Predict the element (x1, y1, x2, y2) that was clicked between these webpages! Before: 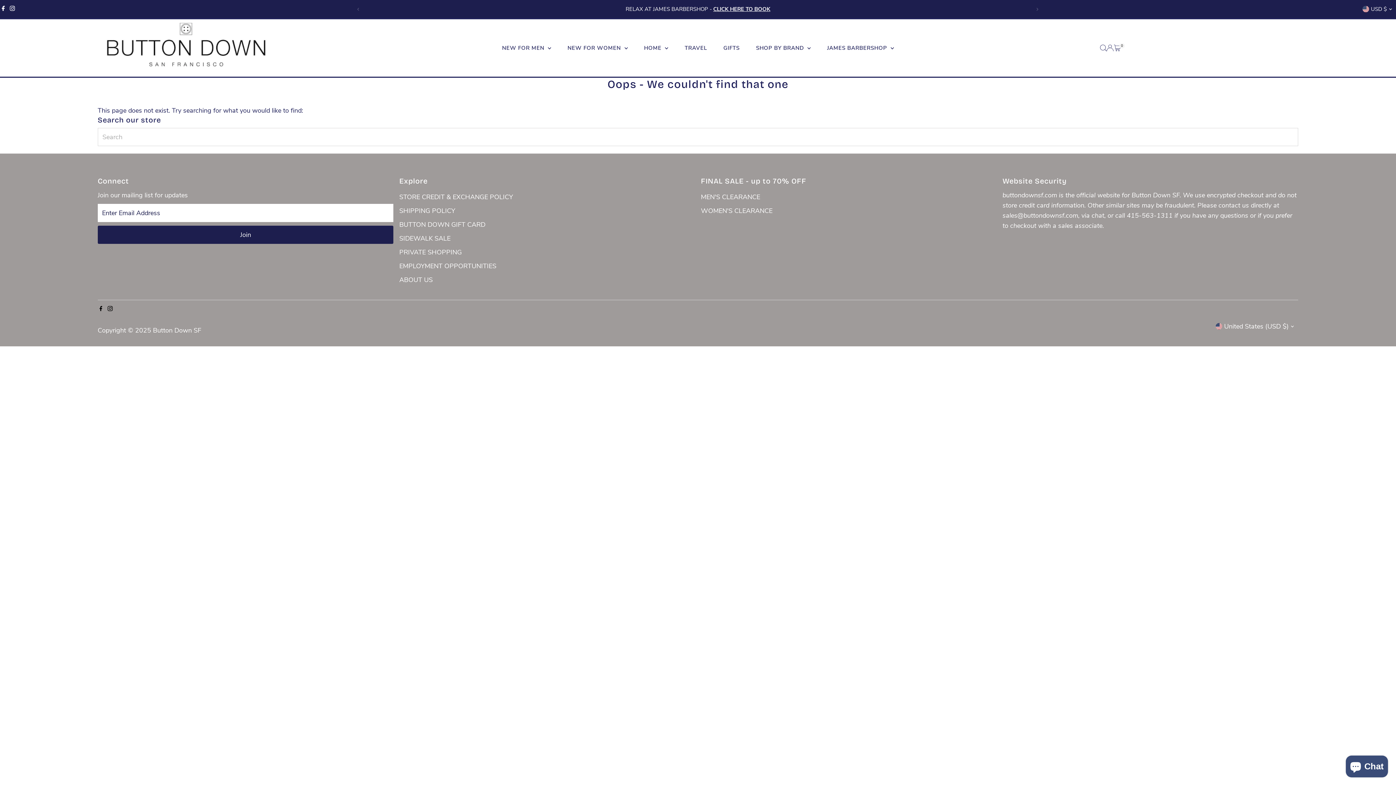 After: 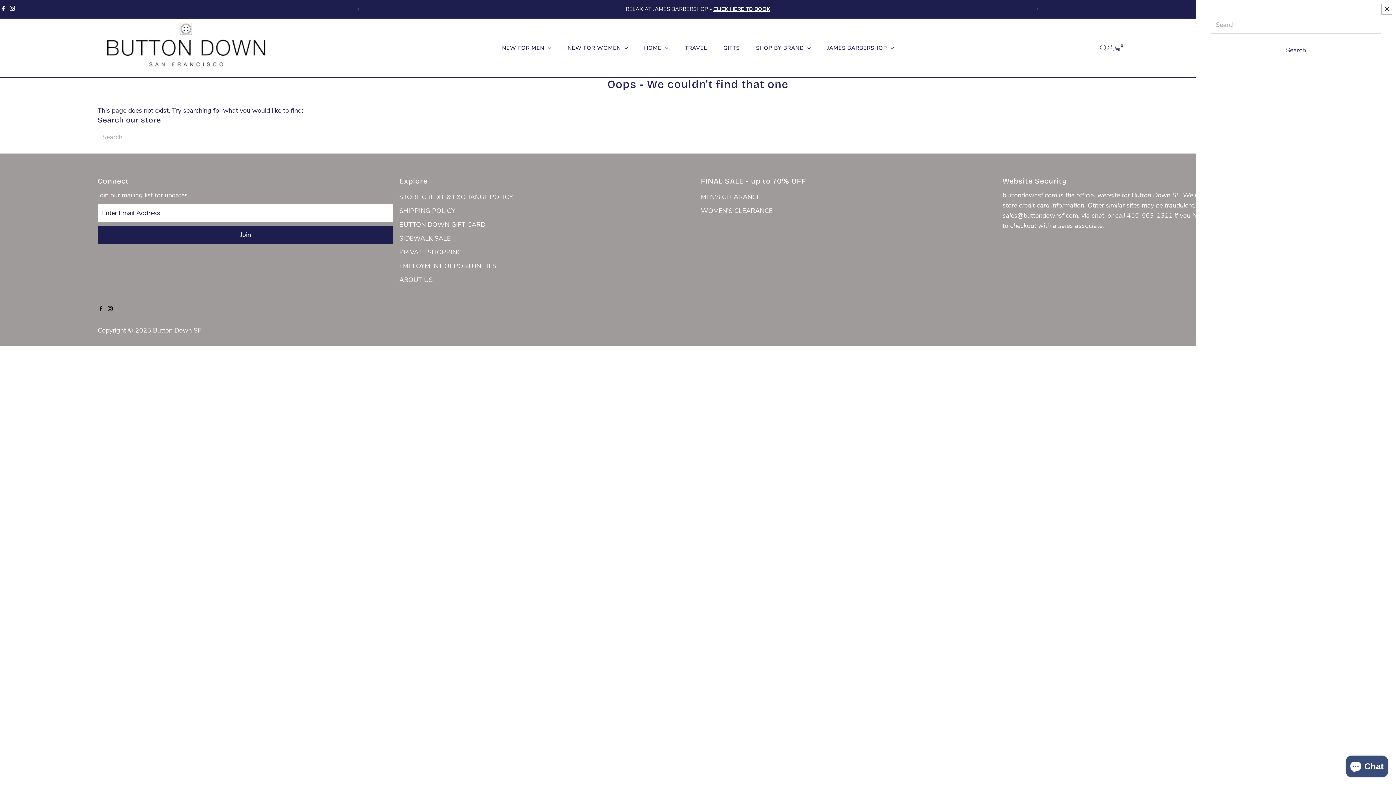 Action: label: Open Search bbox: (1100, 44, 1106, 51)